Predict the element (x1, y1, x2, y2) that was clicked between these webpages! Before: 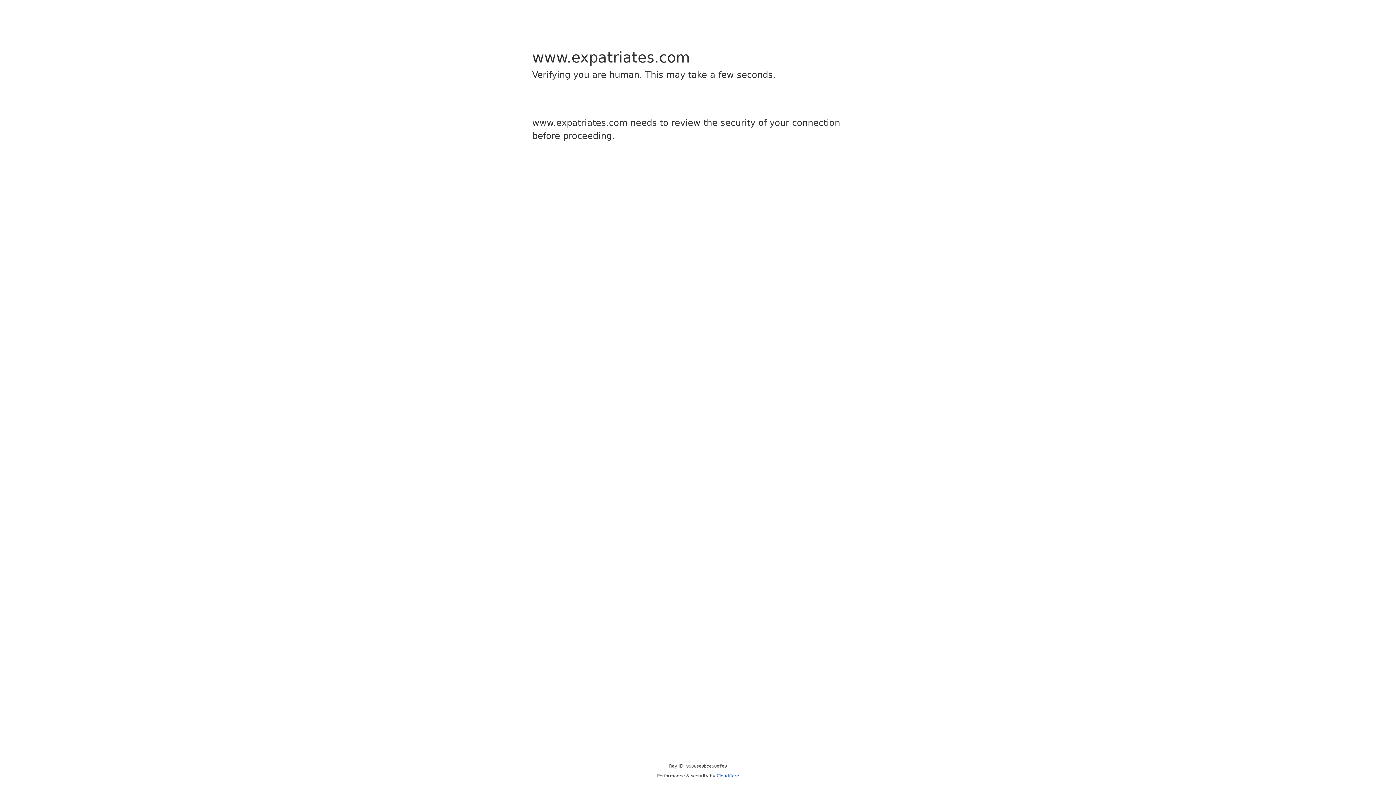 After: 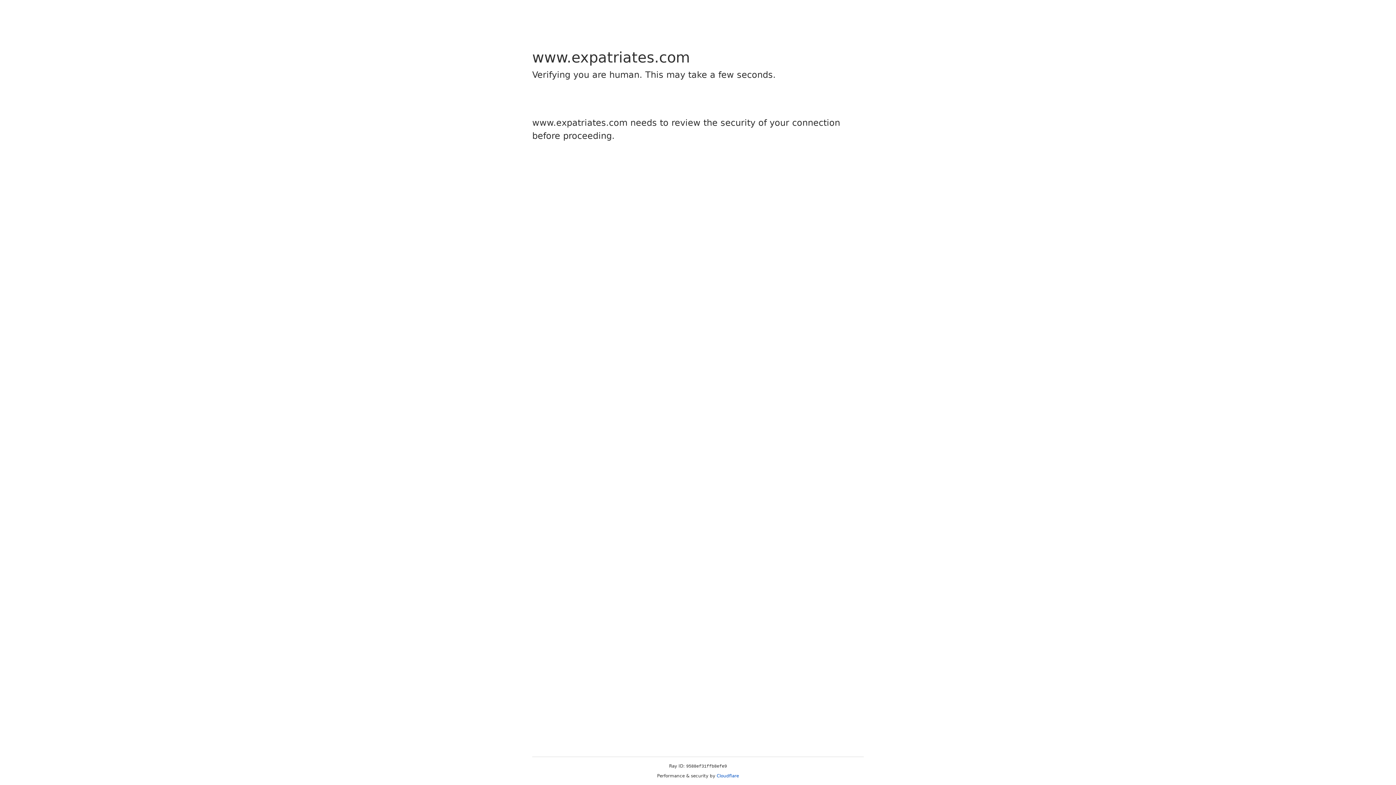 Action: label: Cloudflare bbox: (716, 773, 739, 778)